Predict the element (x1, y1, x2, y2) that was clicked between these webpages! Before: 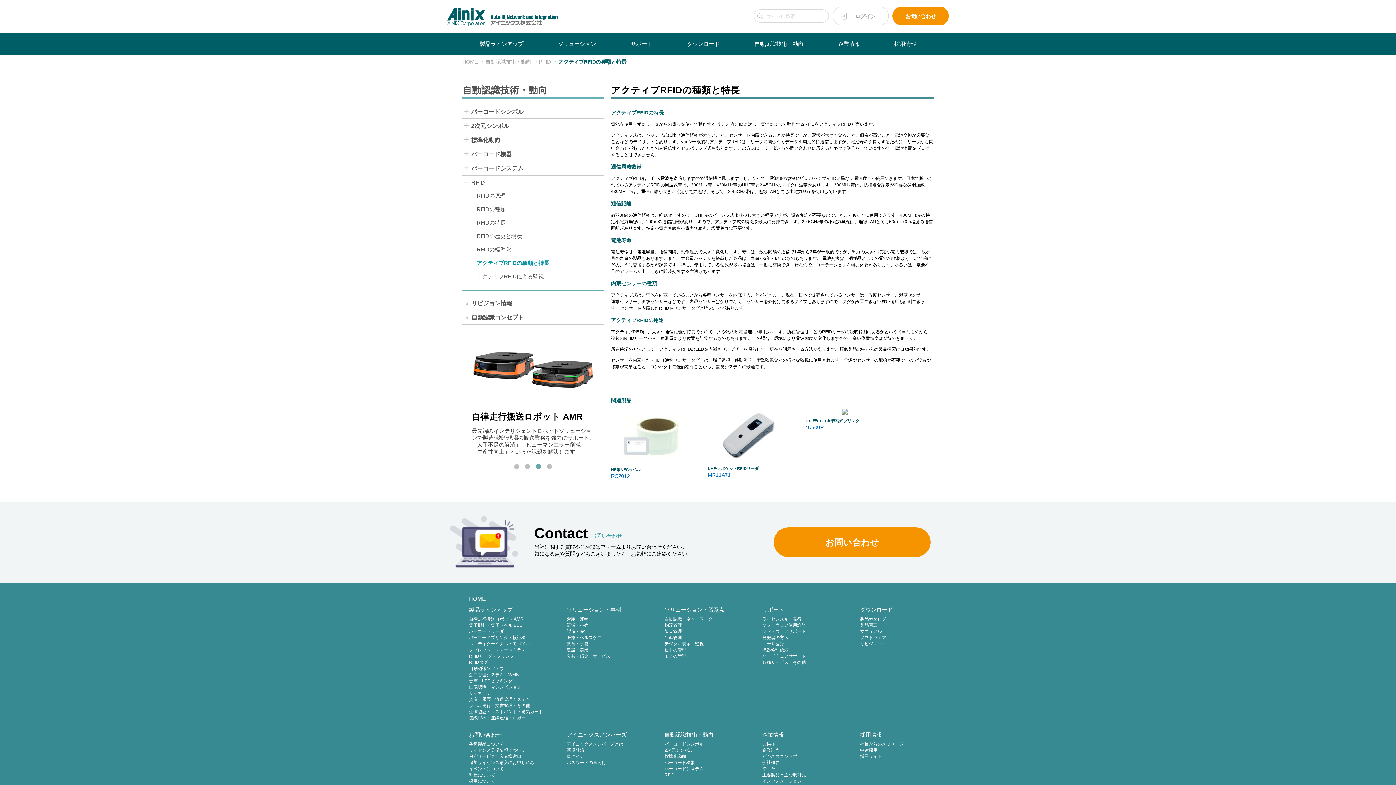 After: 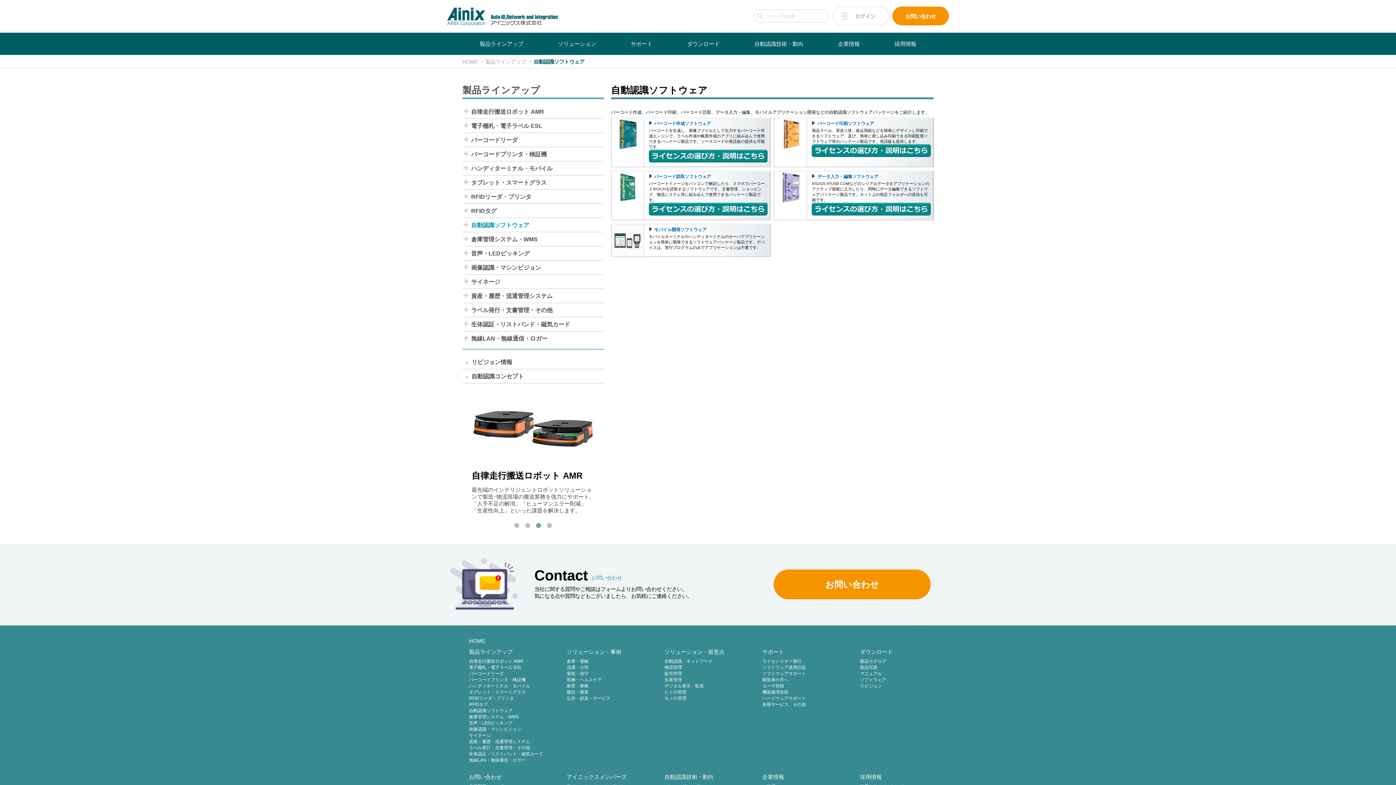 Action: bbox: (469, 665, 512, 672) label: 自動認識ソフトウェア